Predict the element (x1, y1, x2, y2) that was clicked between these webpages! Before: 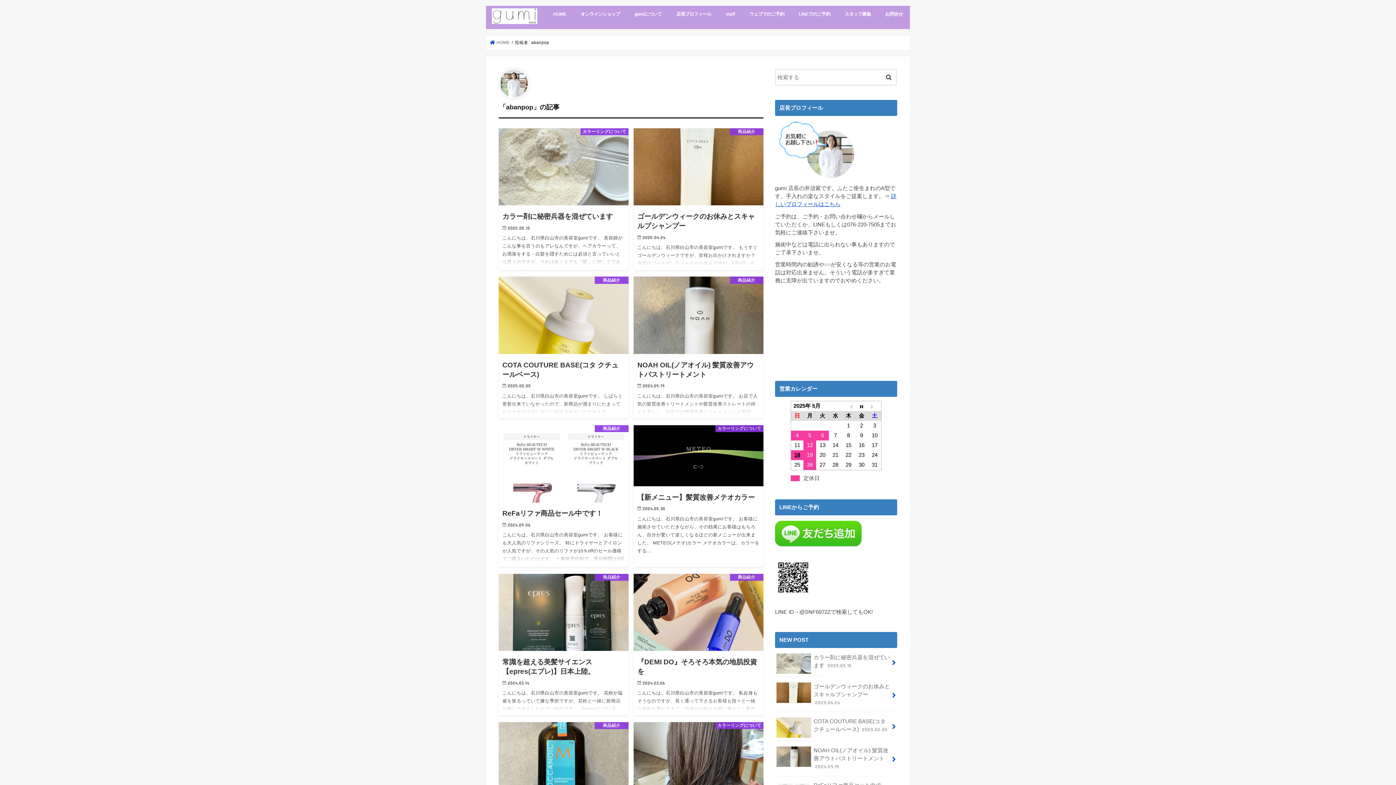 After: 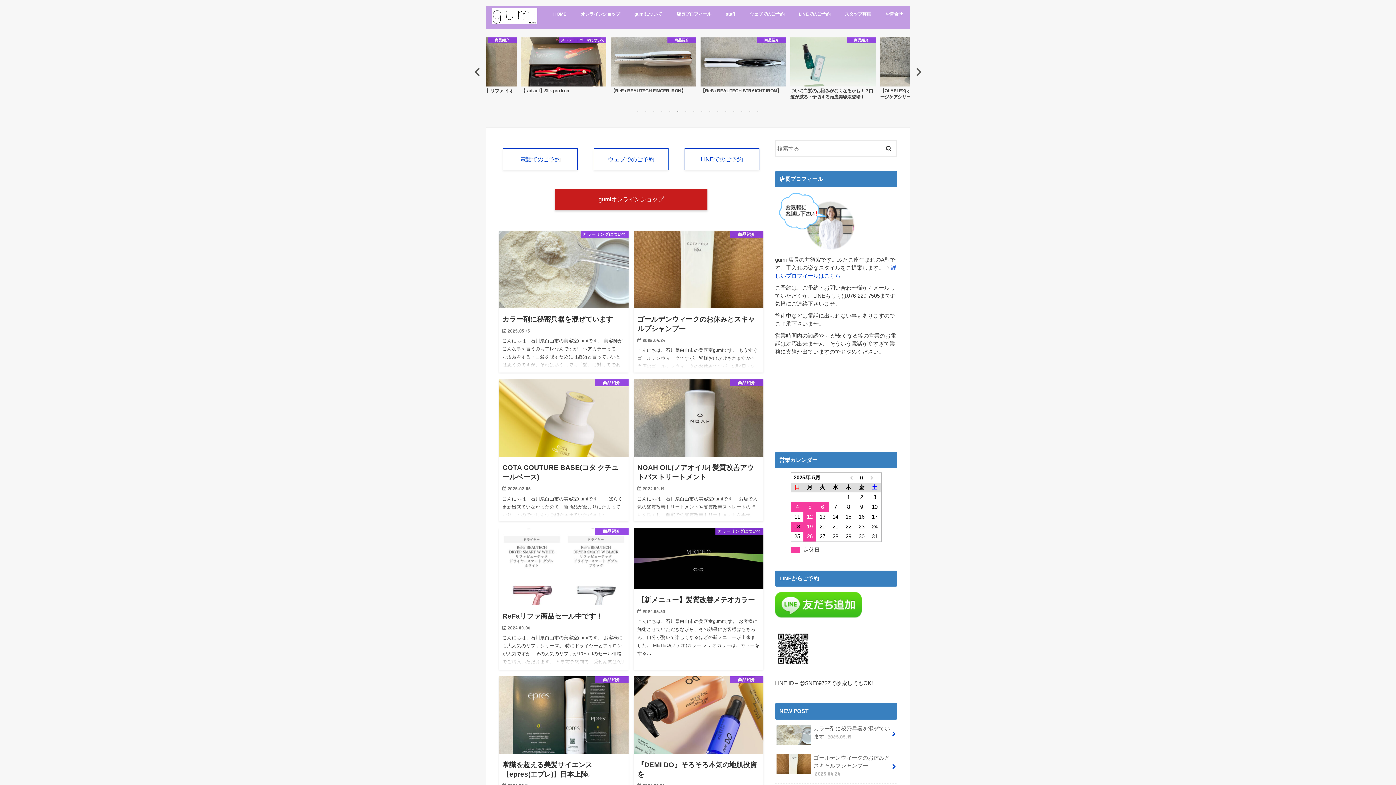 Action: bbox: (492, 12, 537, 23)